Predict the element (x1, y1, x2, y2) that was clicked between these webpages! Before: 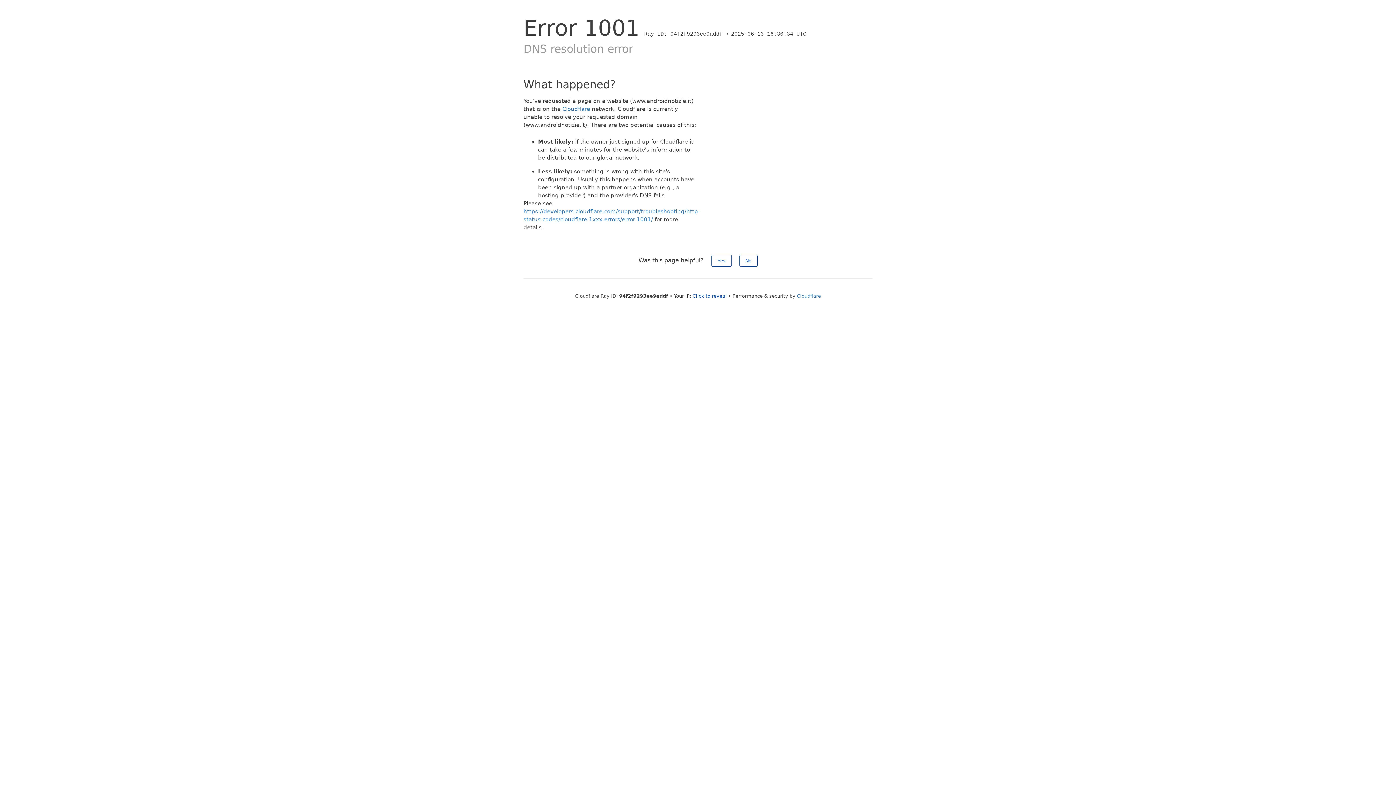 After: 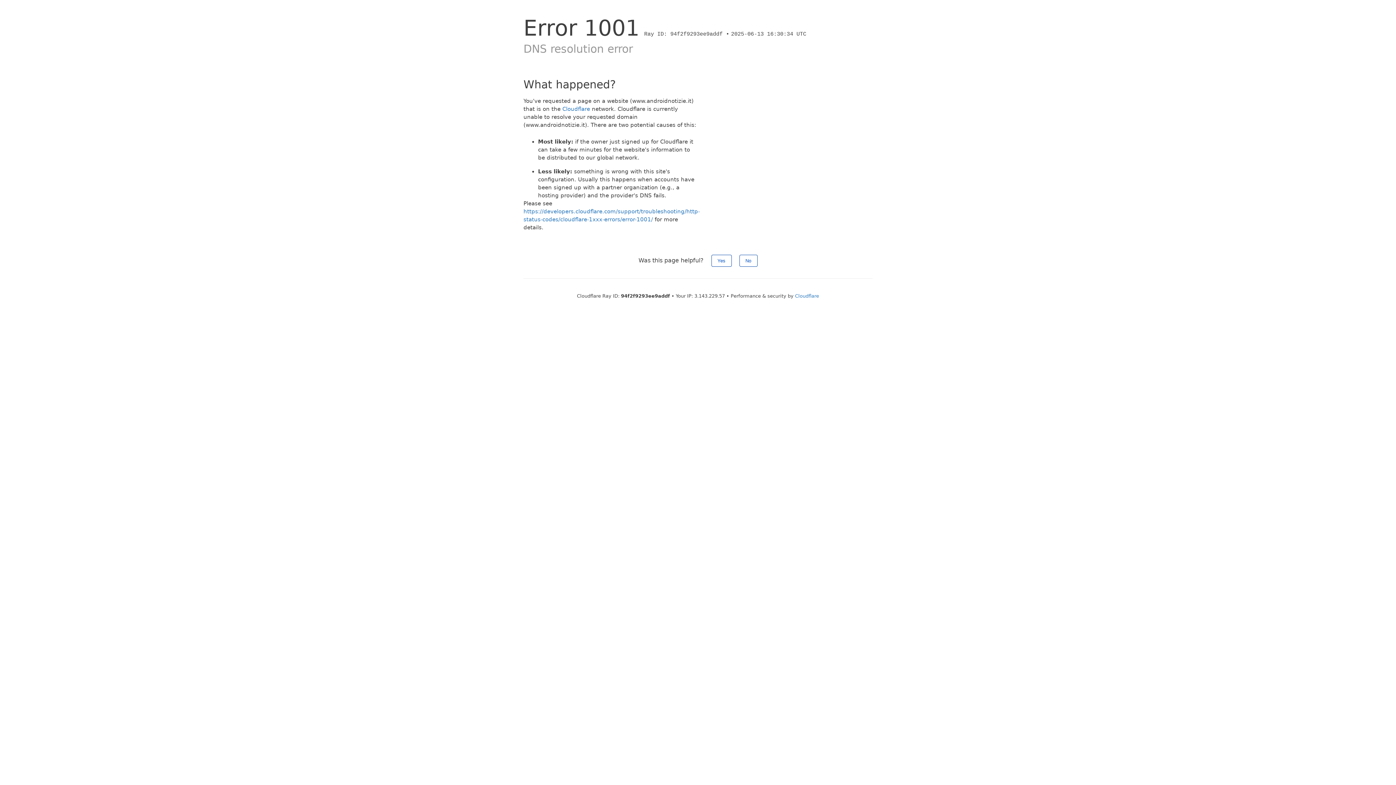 Action: bbox: (692, 293, 726, 298) label: Click to reveal